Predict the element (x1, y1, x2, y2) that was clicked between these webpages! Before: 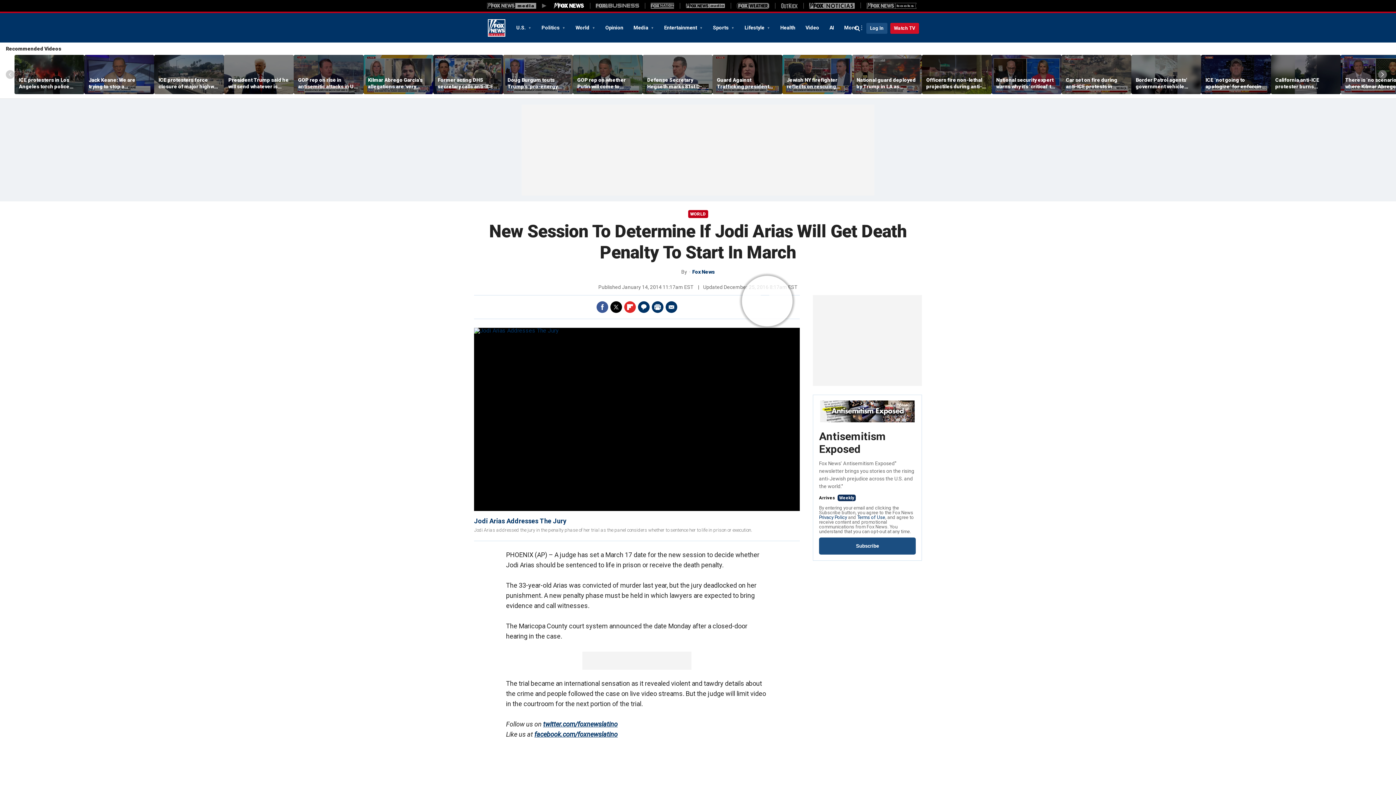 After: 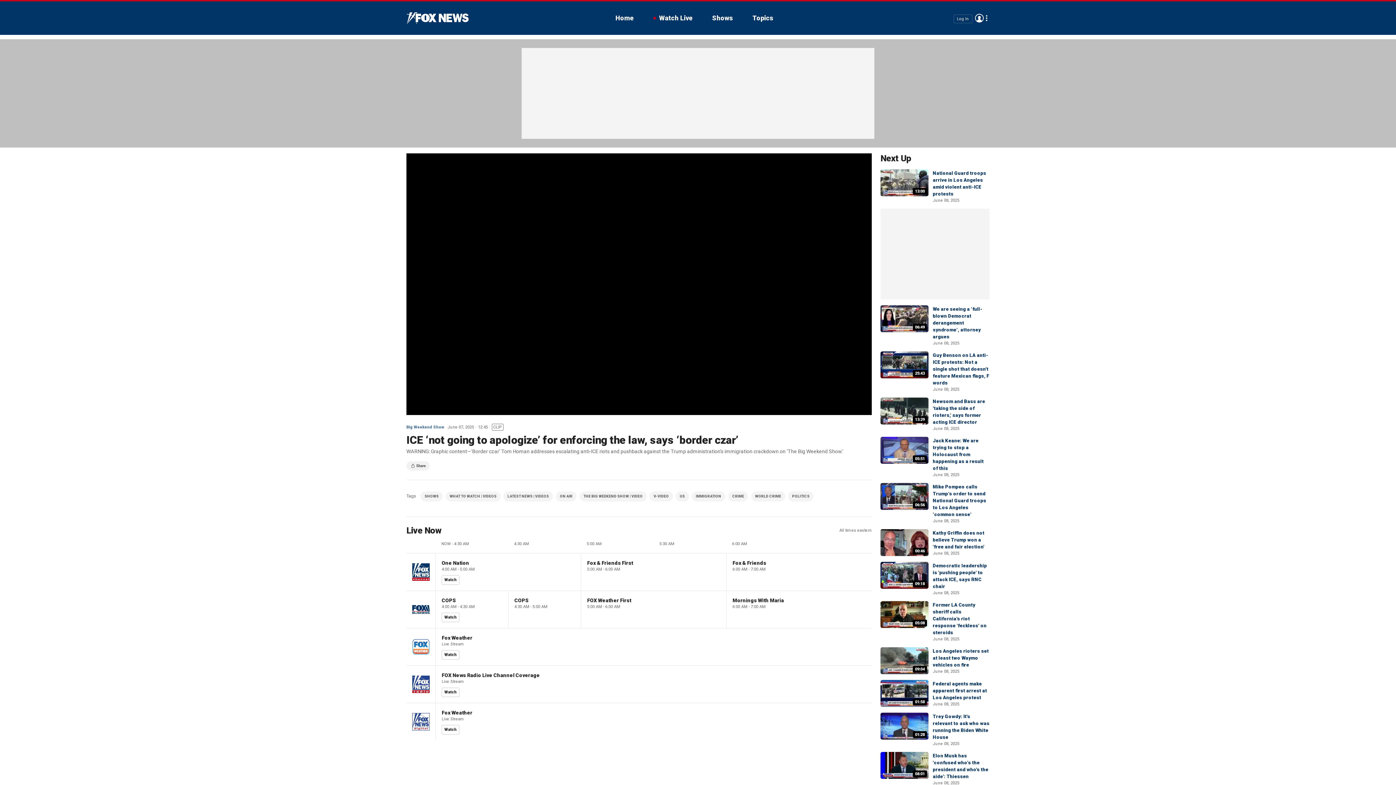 Action: bbox: (1201, 55, 1271, 94)